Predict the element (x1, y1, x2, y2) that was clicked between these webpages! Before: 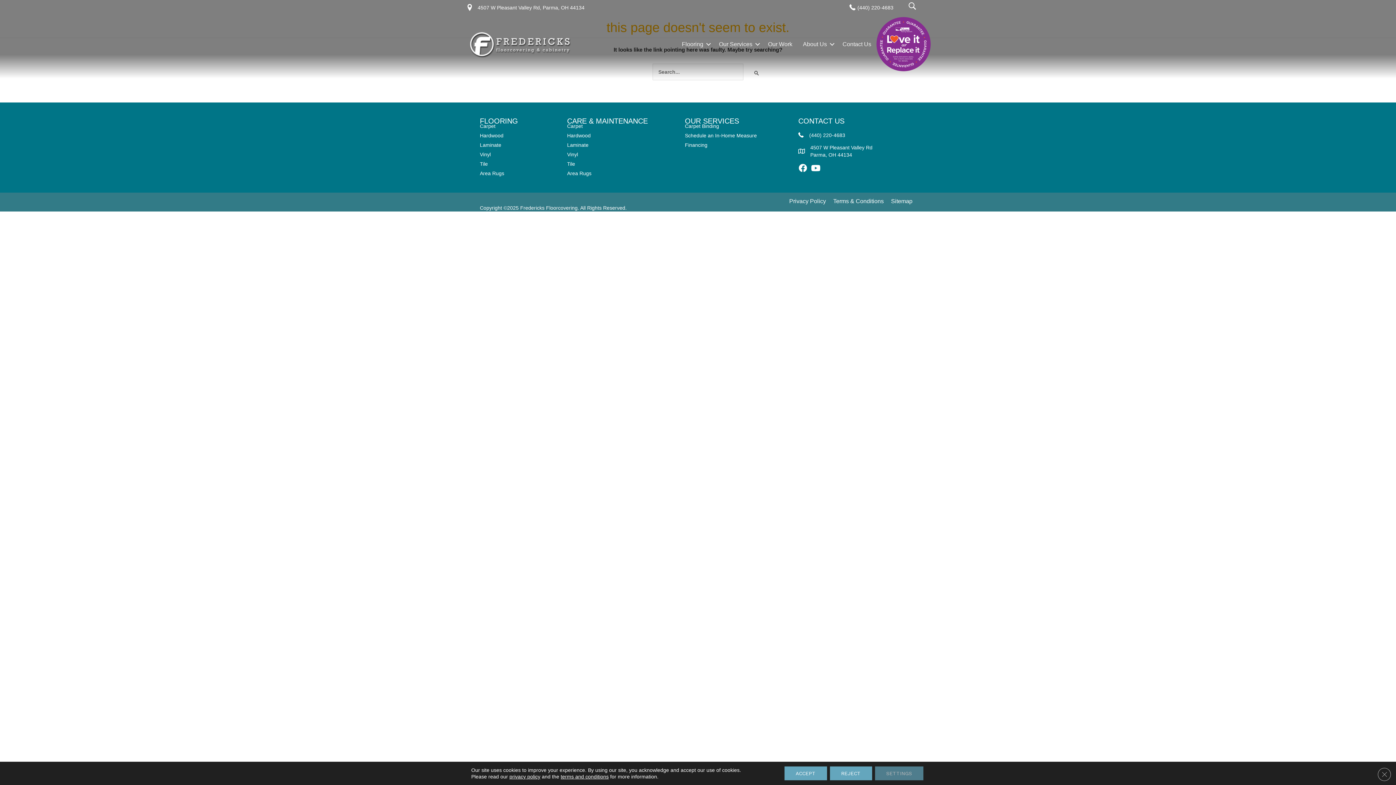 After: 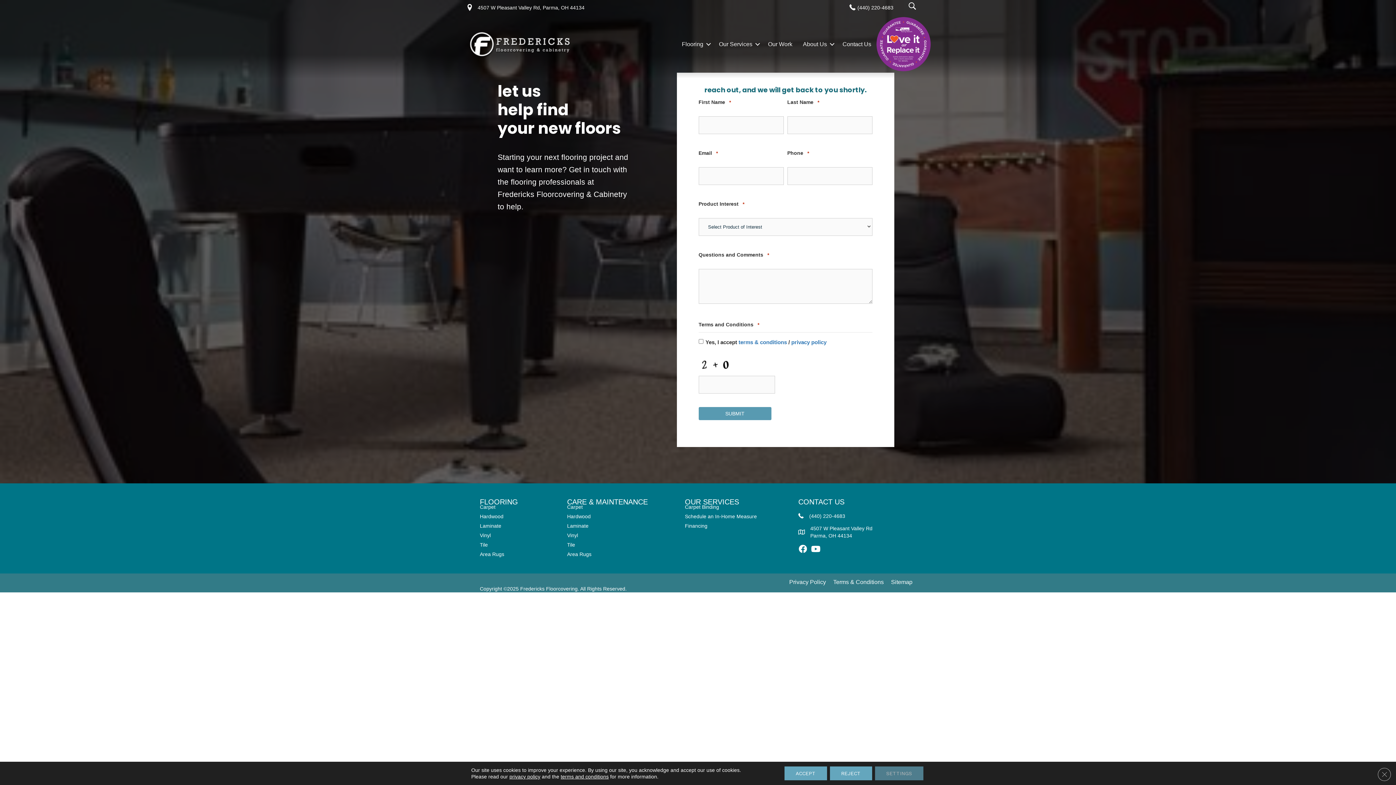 Action: label: Schedule an In-Home Measure bbox: (681, 130, 760, 140)